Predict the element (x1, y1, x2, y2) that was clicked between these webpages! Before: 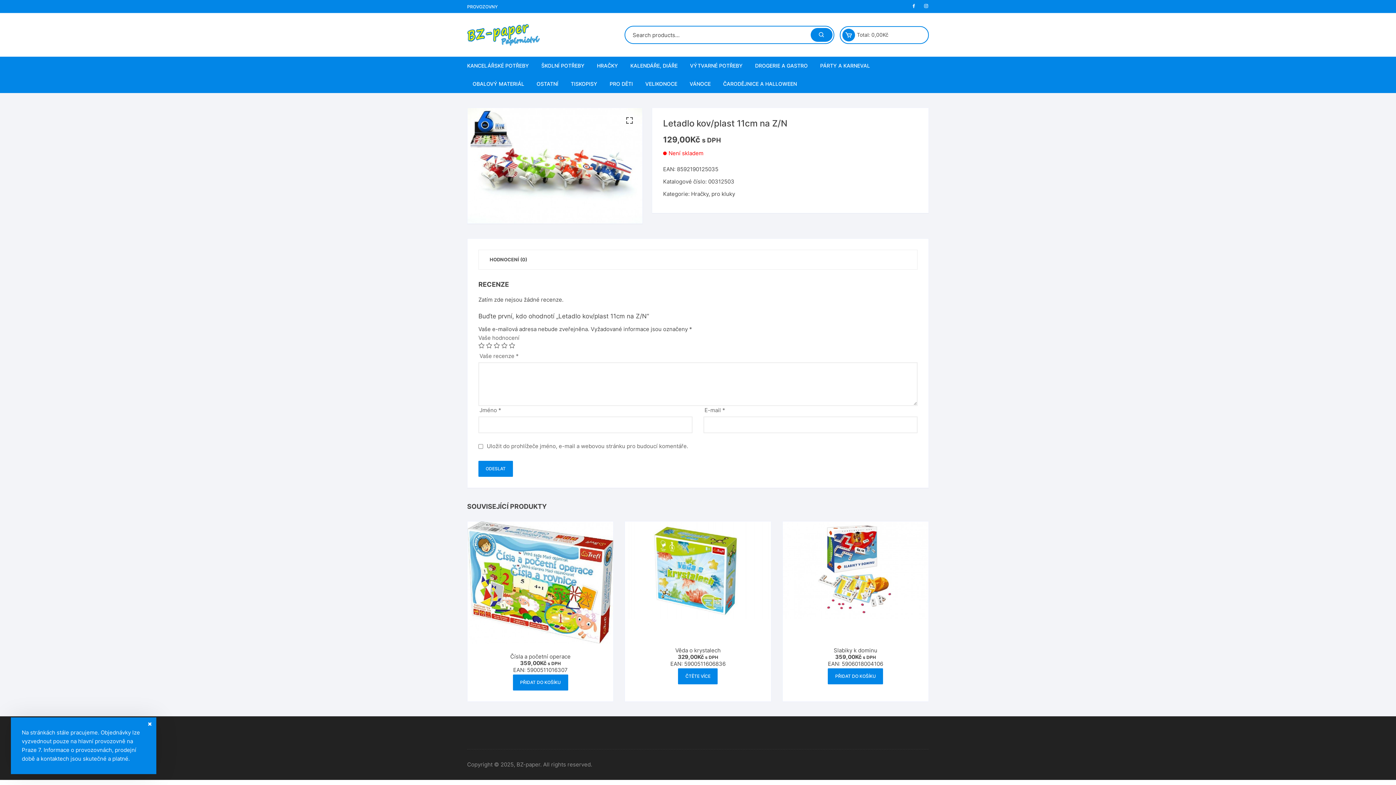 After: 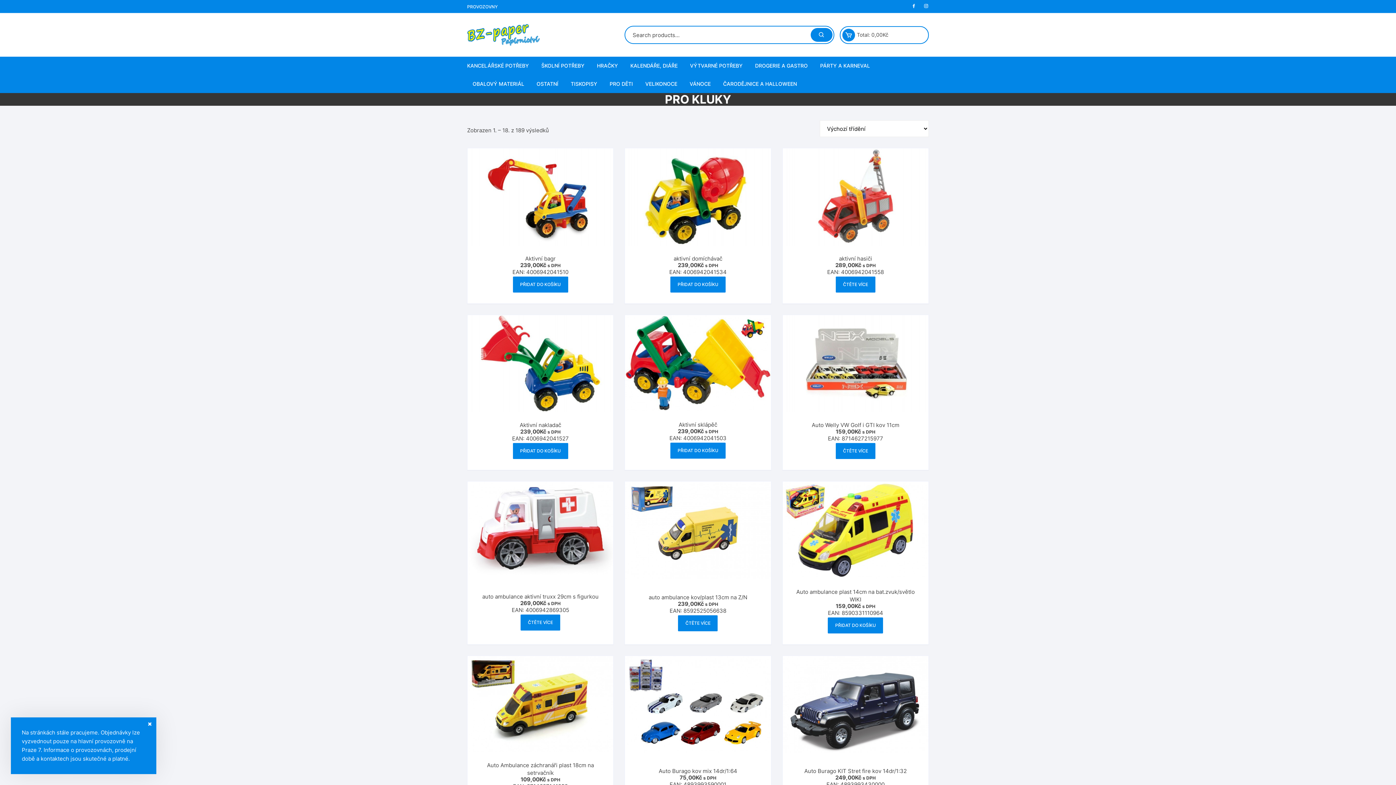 Action: bbox: (711, 190, 735, 197) label: pro kluky